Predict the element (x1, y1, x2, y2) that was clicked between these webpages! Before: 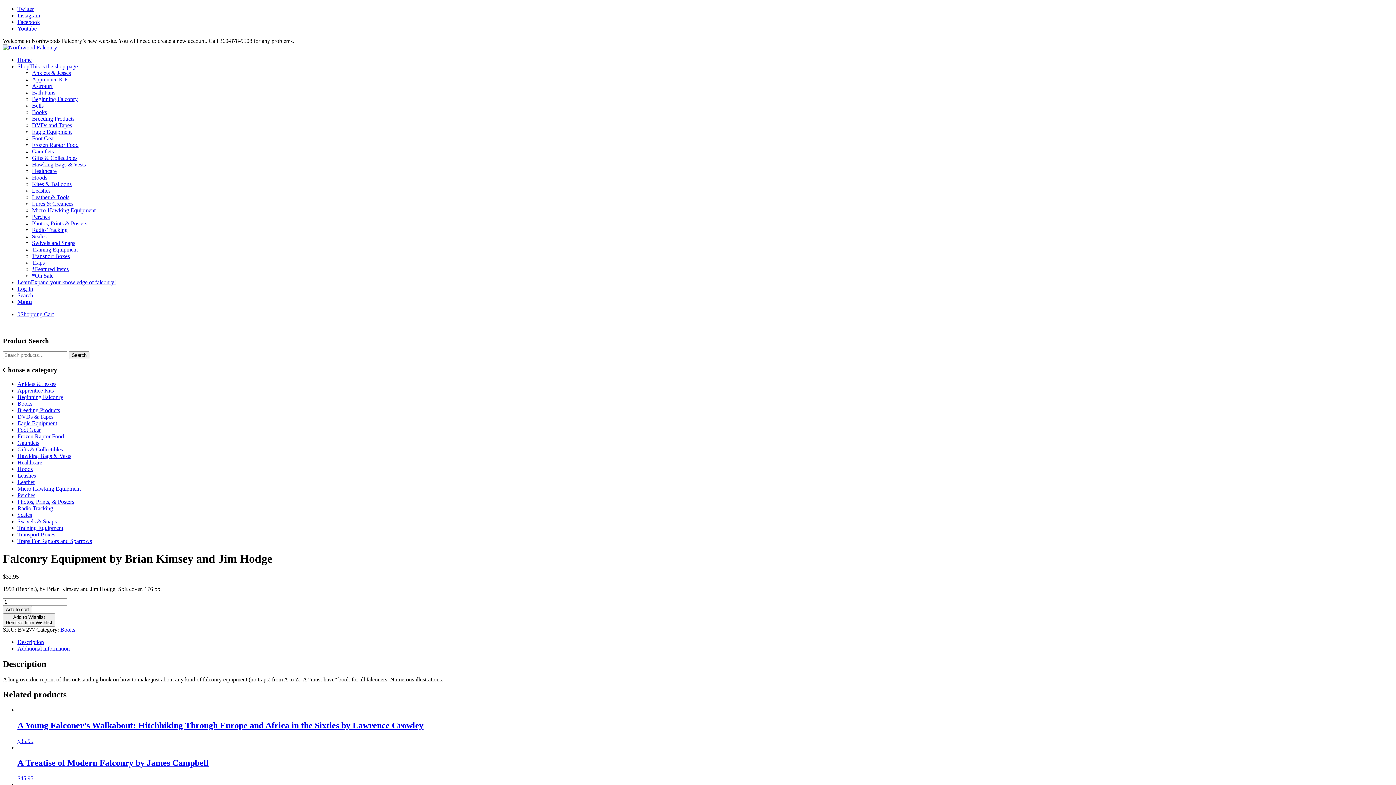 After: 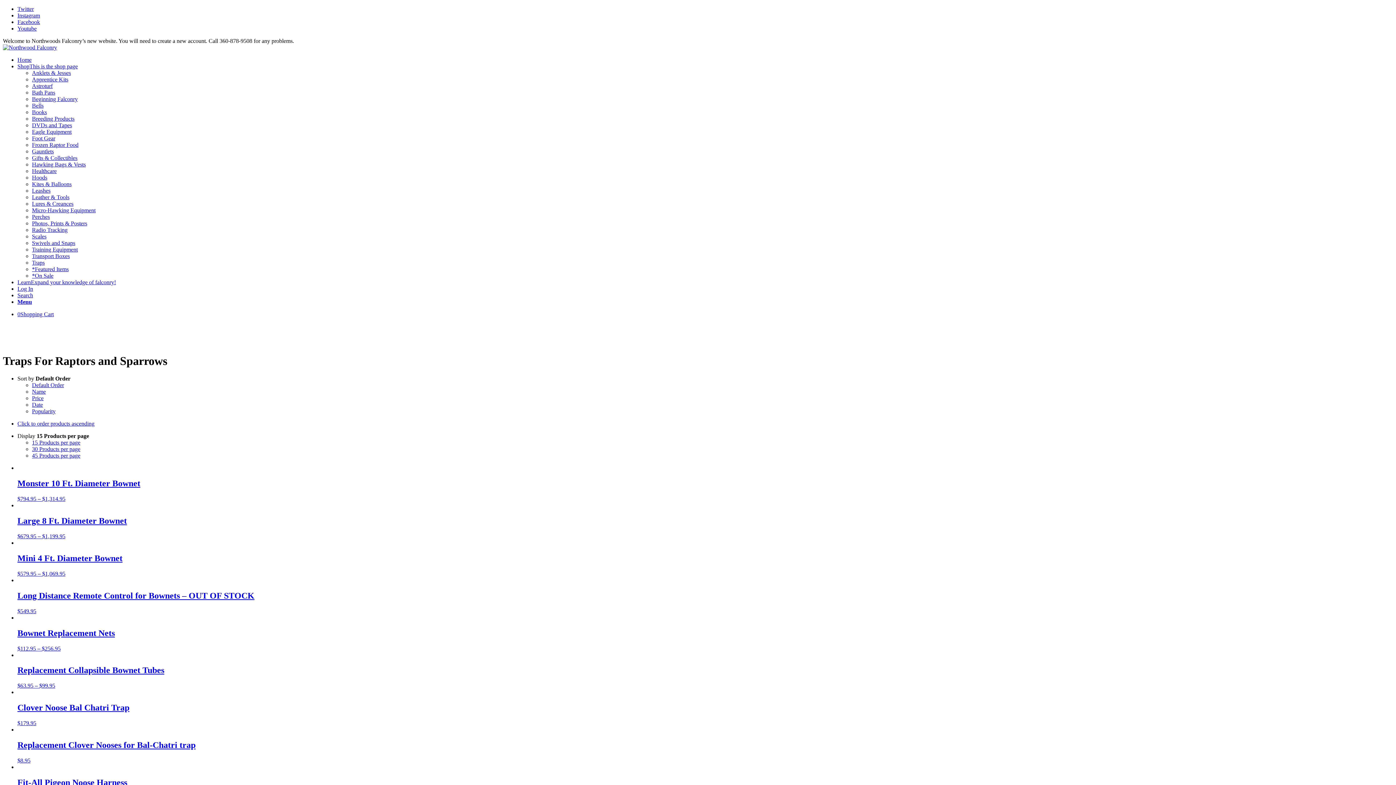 Action: label: Traps For Raptors and Sparrows bbox: (17, 538, 92, 544)